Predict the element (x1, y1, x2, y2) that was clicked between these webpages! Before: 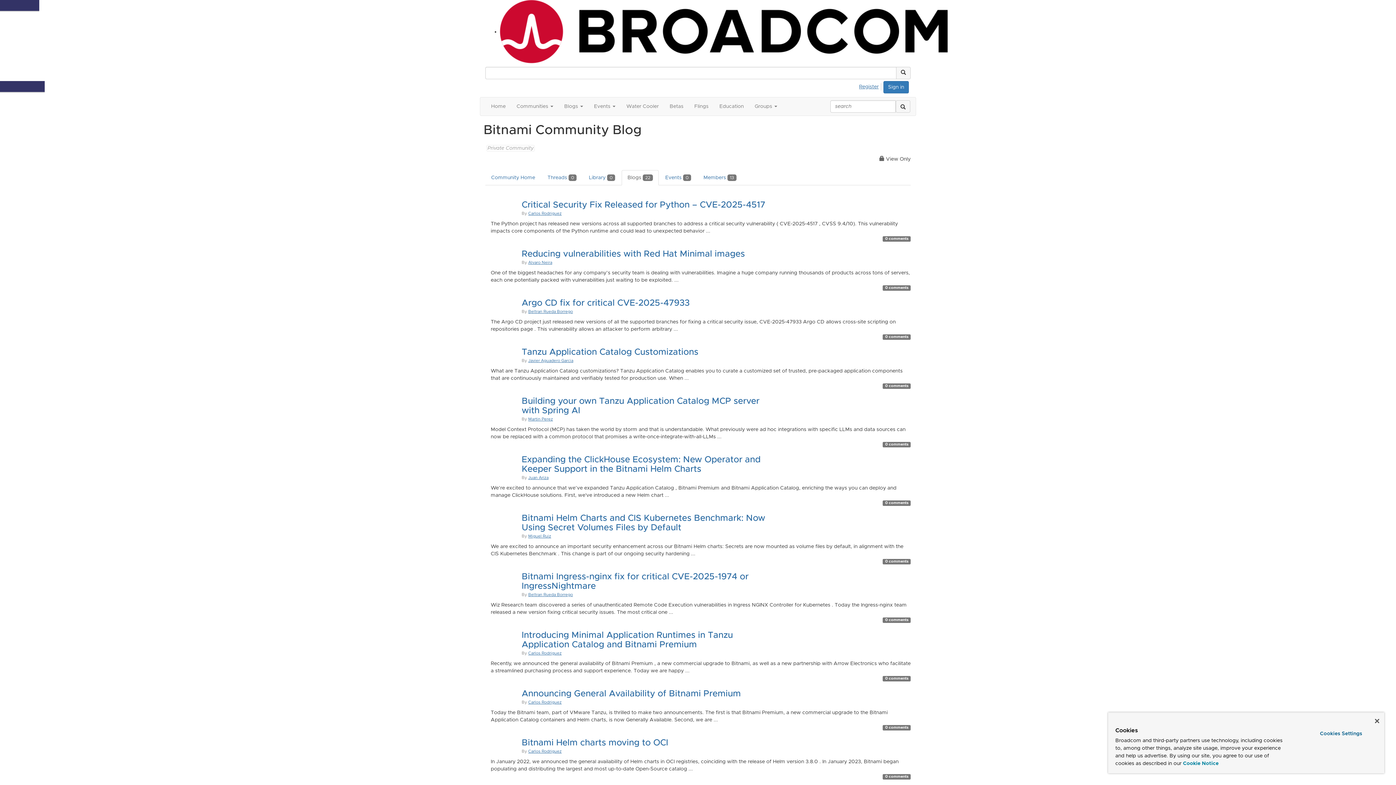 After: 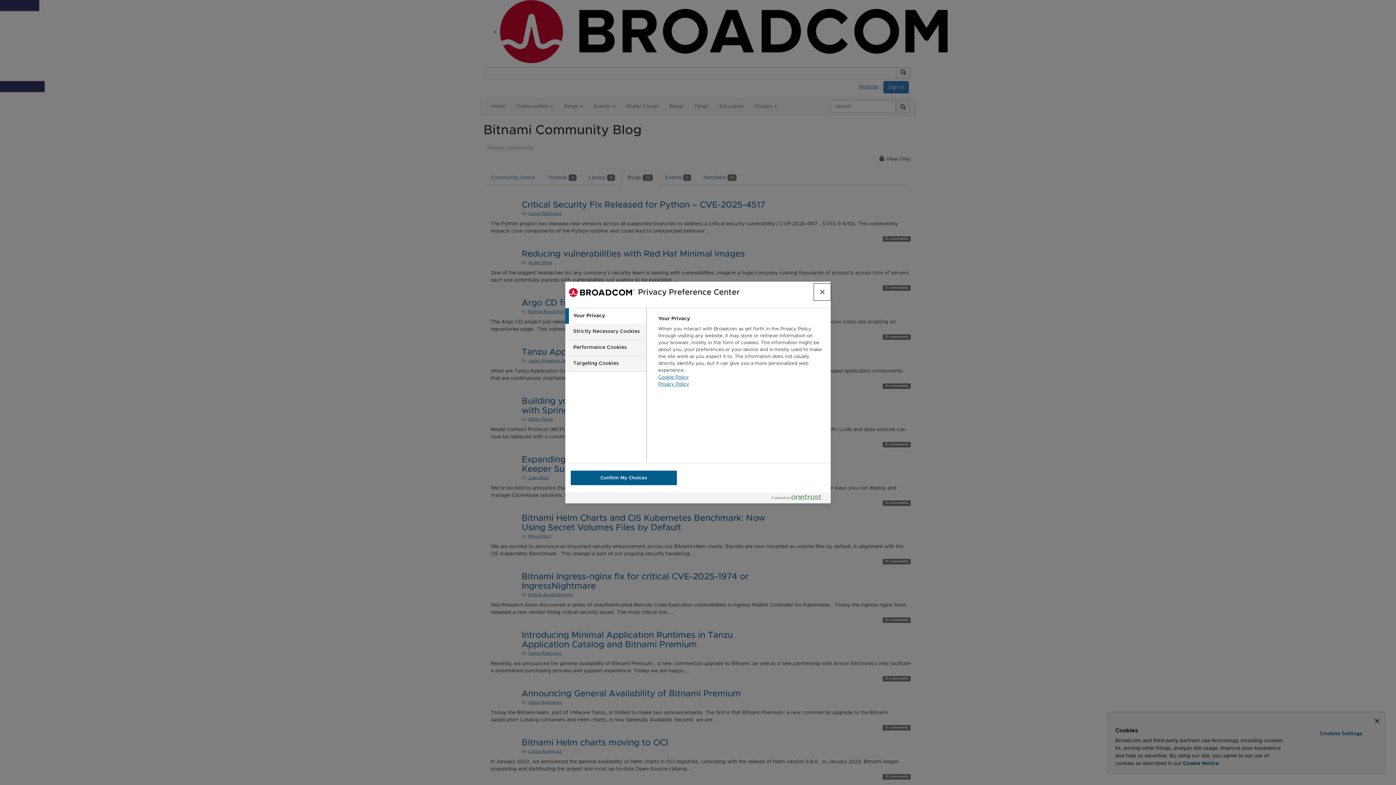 Action: bbox: (1299, 728, 1382, 740) label: Cookies Settings